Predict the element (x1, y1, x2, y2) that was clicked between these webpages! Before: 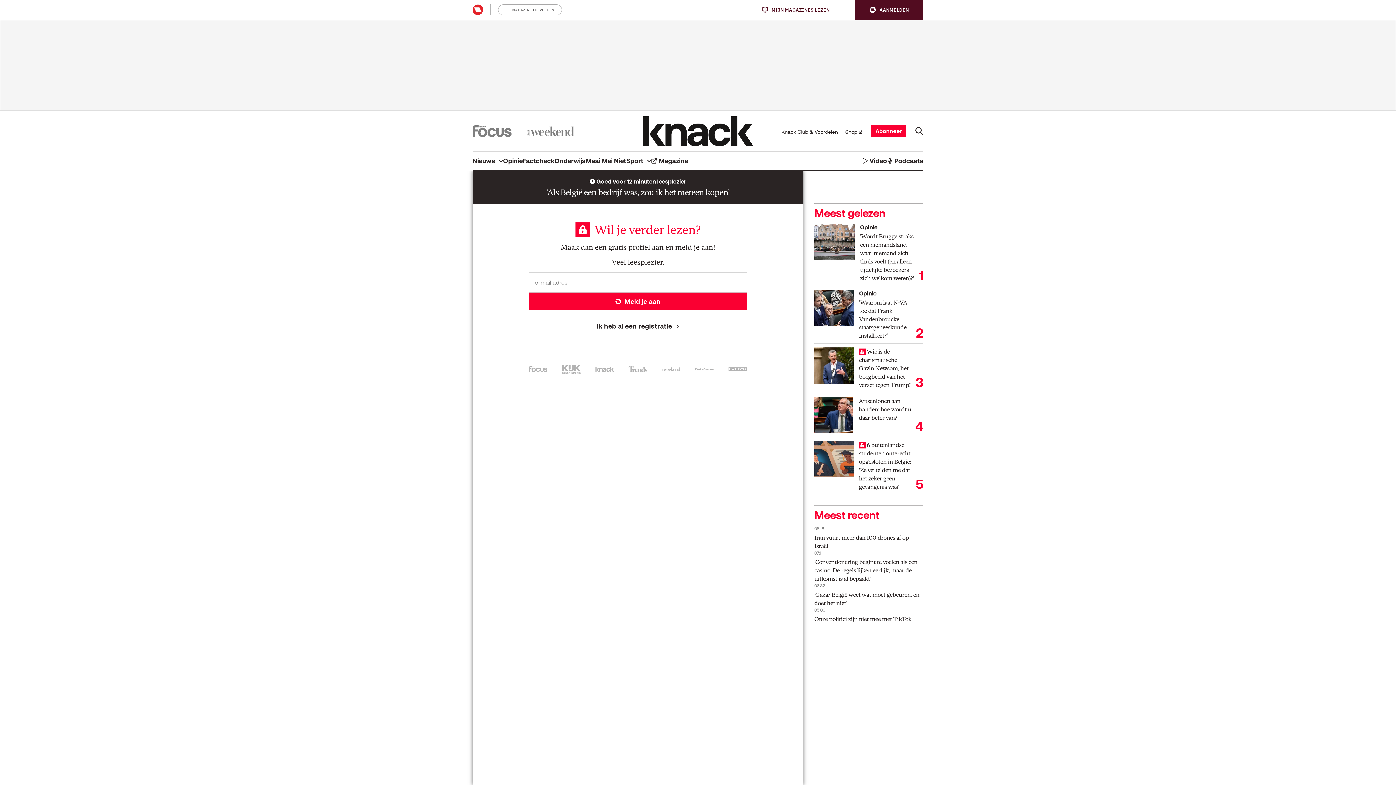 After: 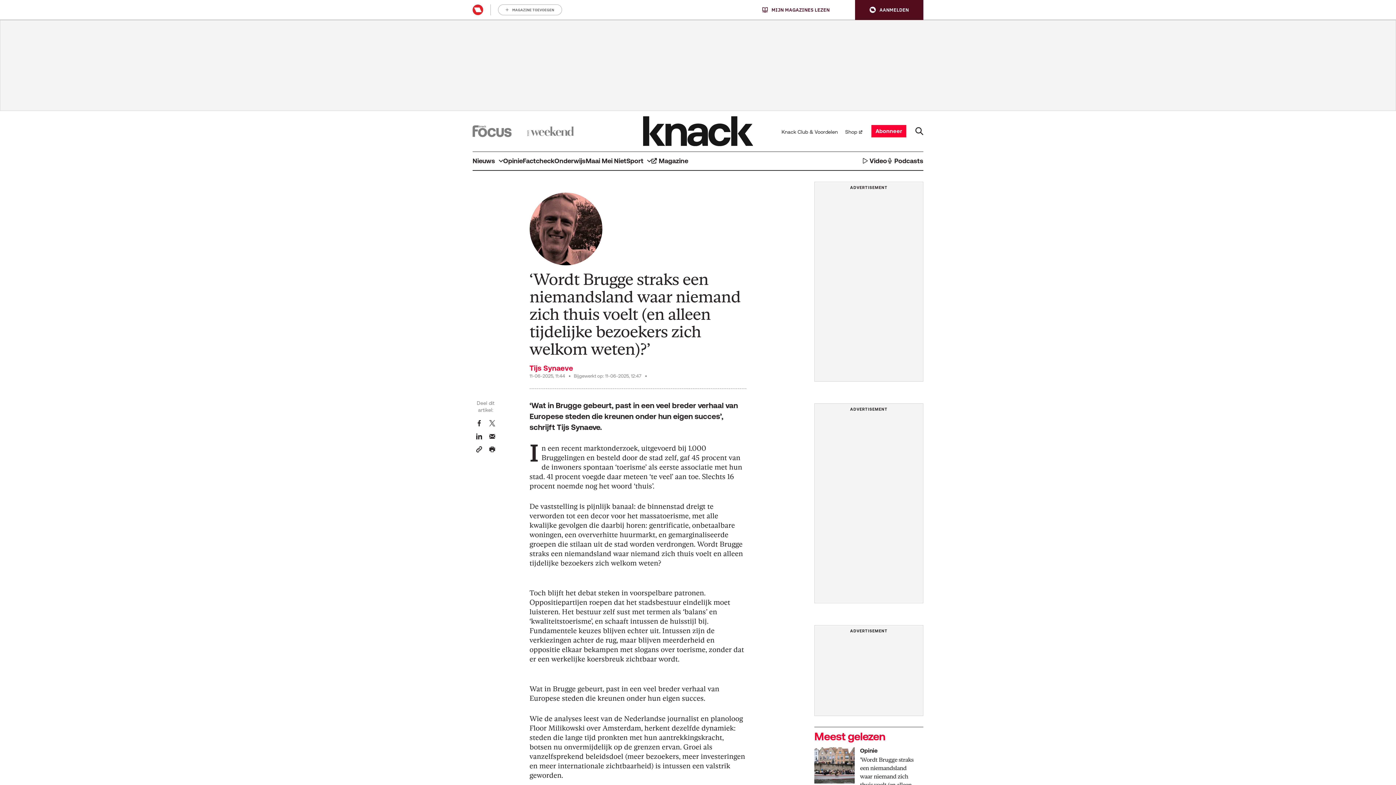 Action: label: 'Wordt Brugge straks een niemandsland waar niemand zich thuis voelt (en alleen tijdelijke bezoekers zich welkom weten)?' bbox: (860, 232, 915, 282)